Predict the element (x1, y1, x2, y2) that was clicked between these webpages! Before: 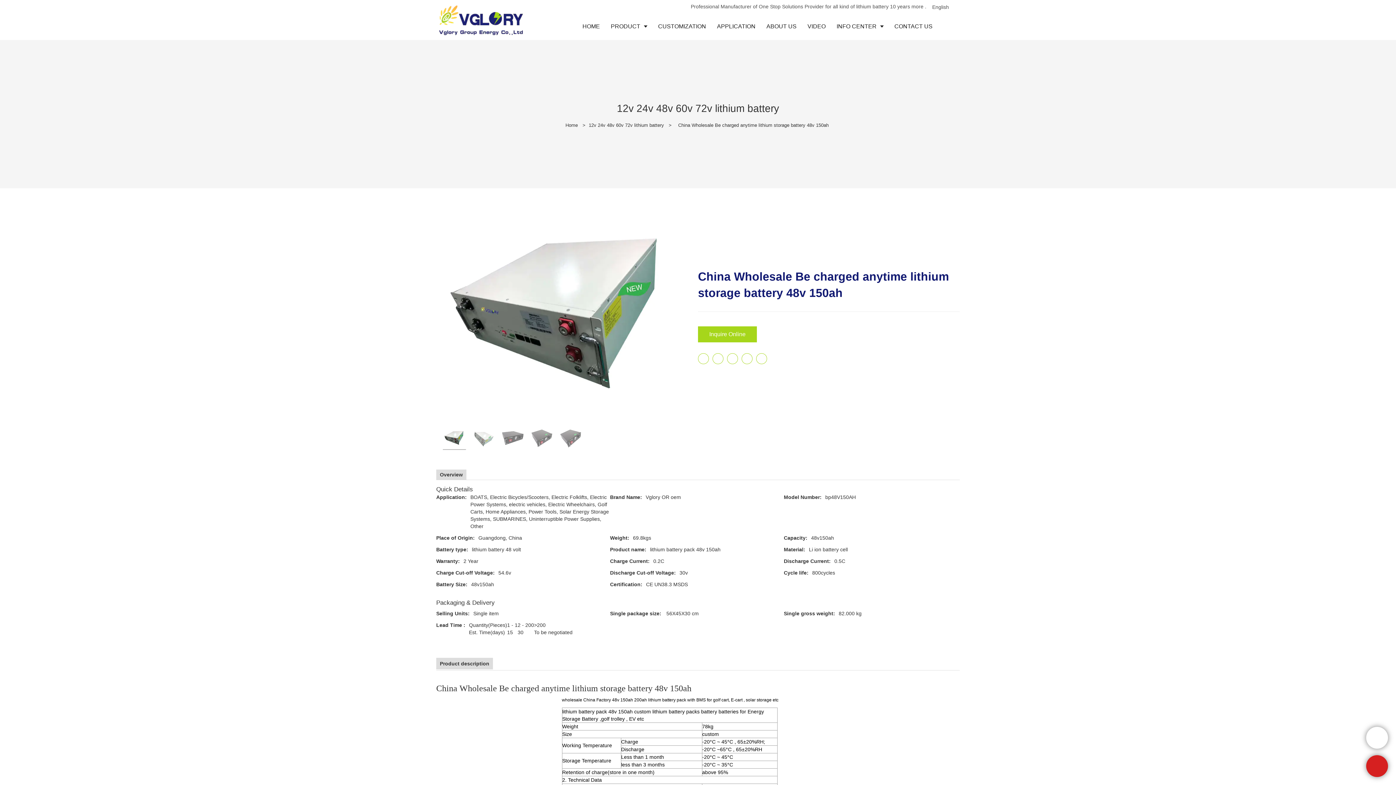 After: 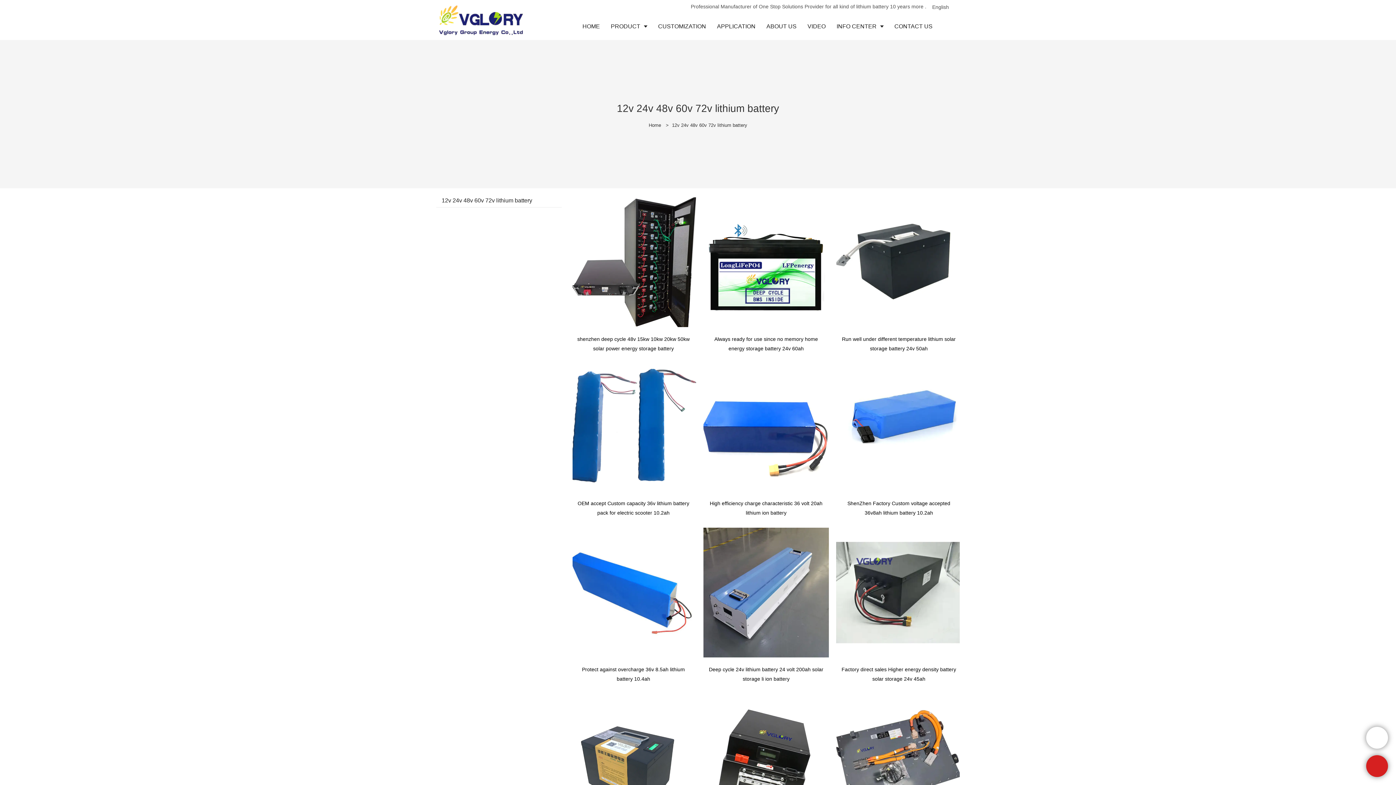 Action: bbox: (588, 122, 664, 127) label: 12v 24v 48v 60v 72v lithium battery